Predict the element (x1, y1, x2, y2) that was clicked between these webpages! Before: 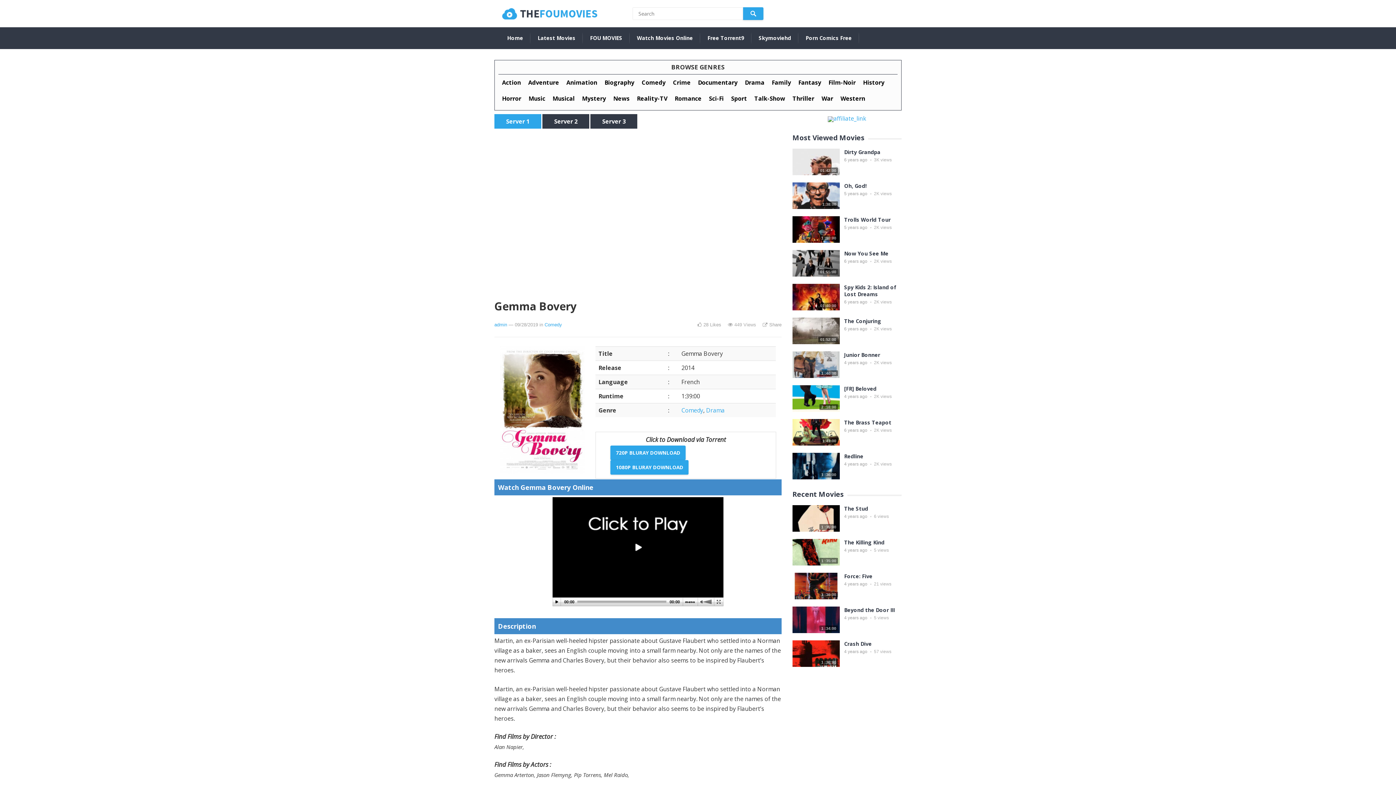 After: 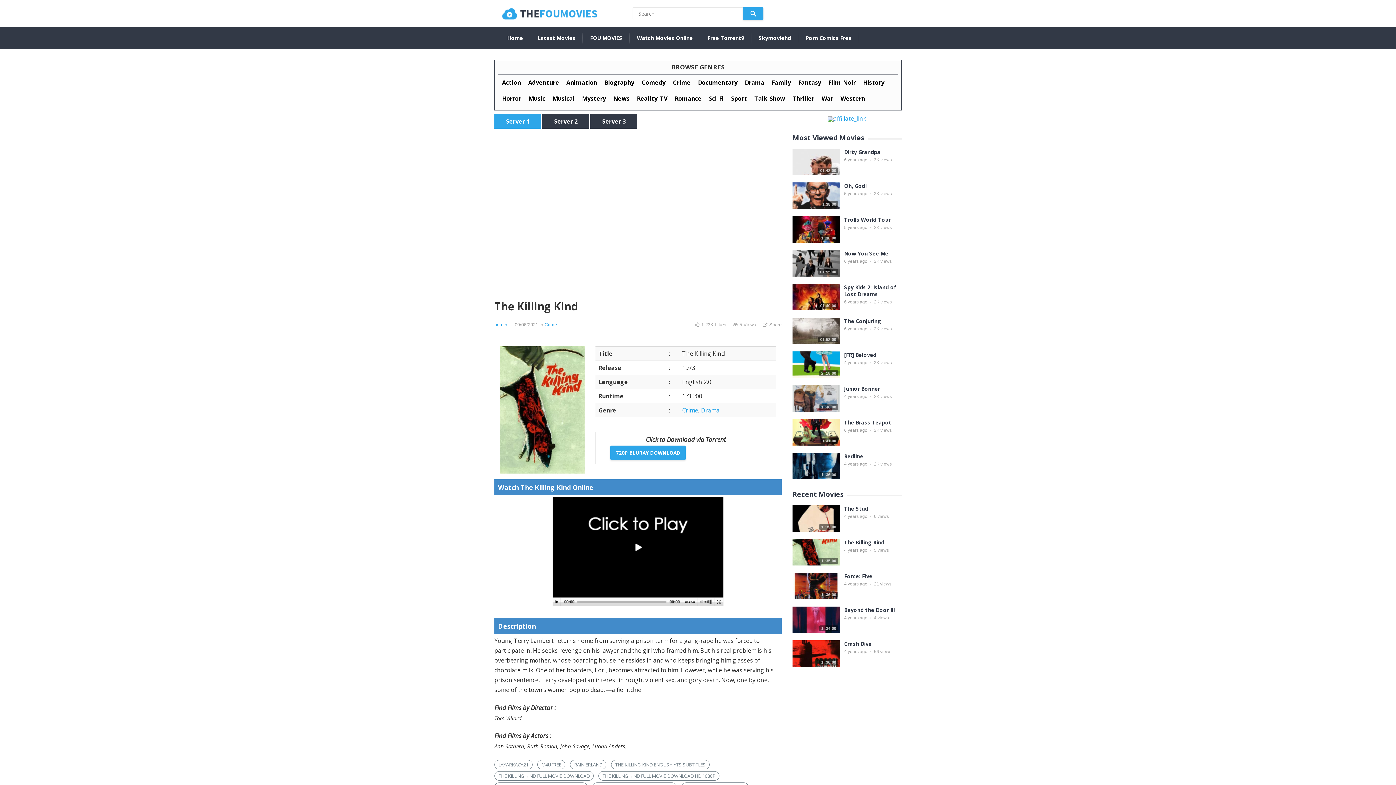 Action: bbox: (844, 539, 884, 546) label: The Killing Kind